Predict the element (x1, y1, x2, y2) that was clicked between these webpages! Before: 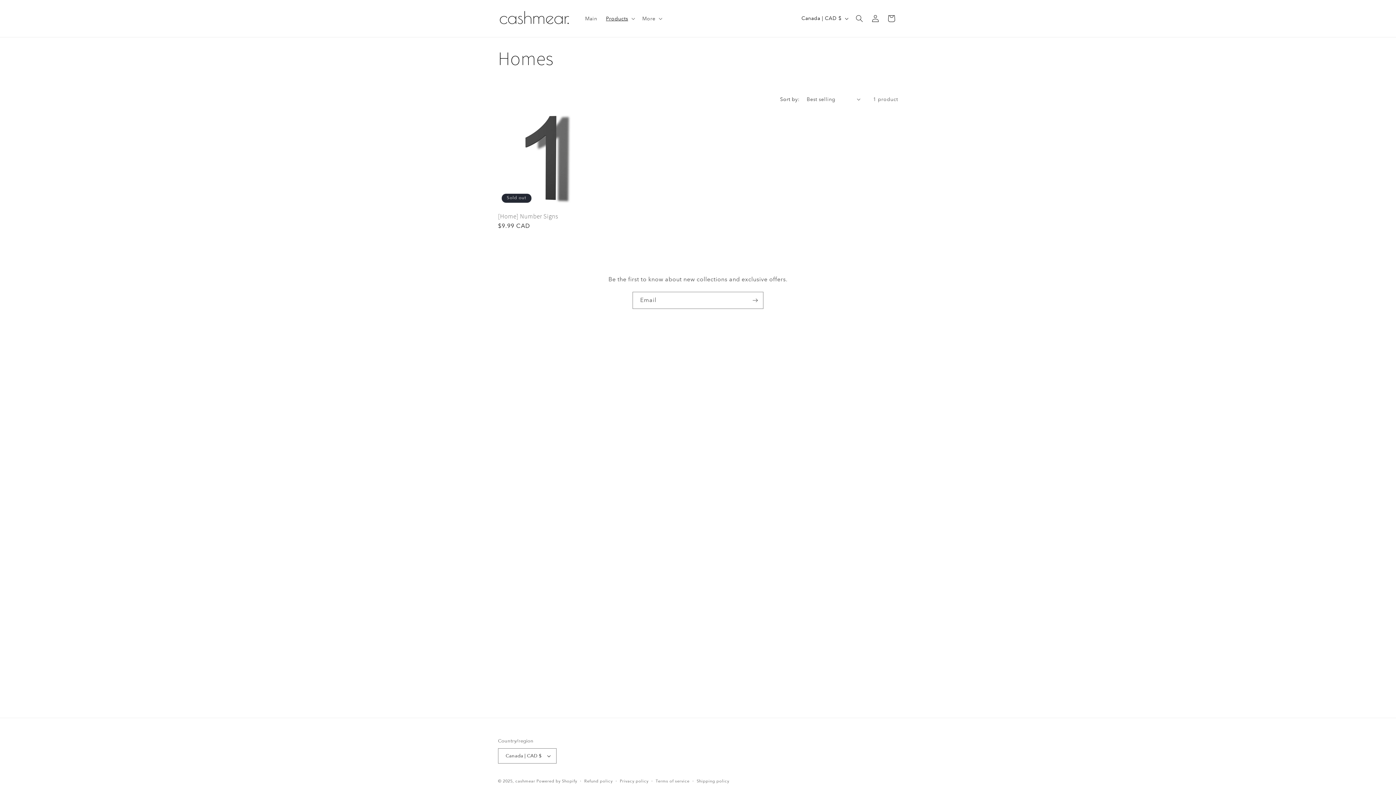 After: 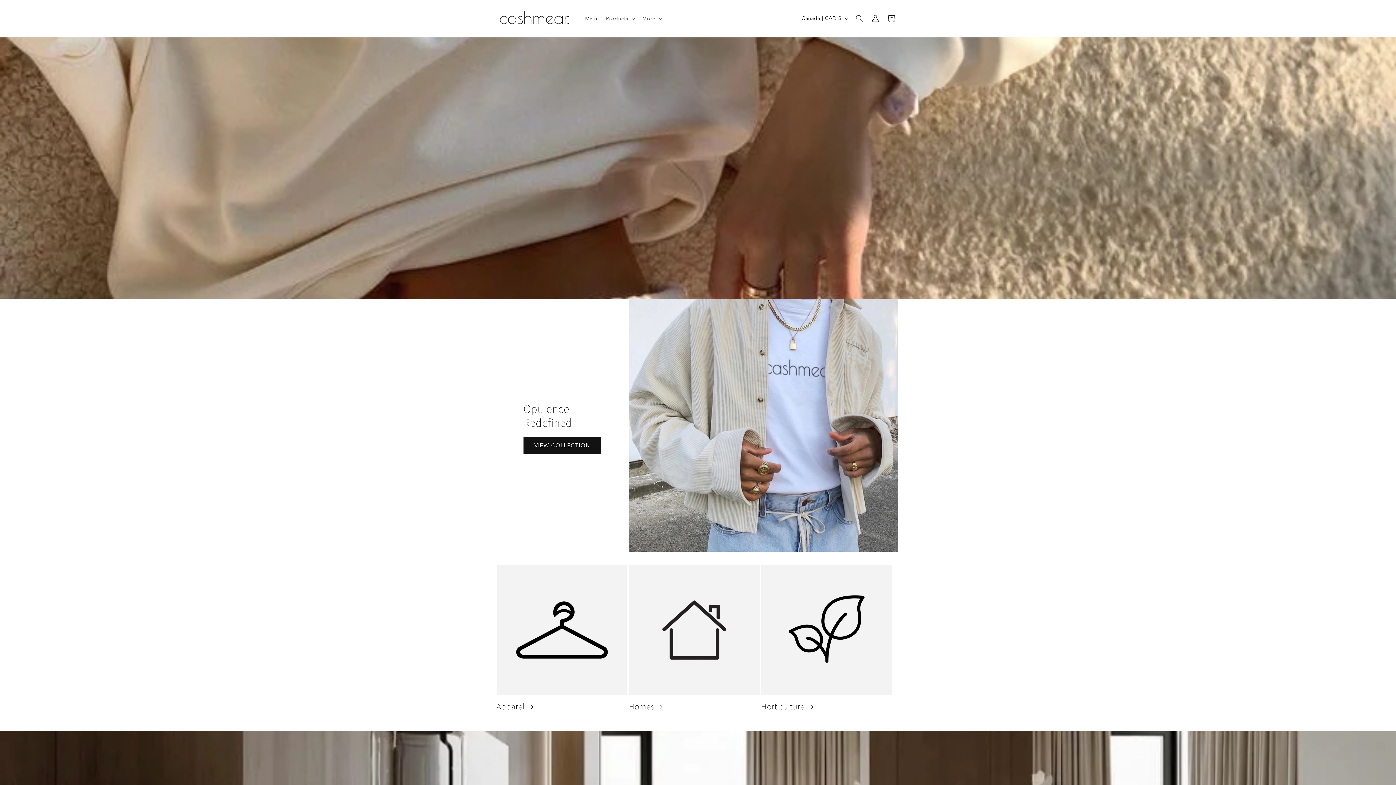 Action: bbox: (495, 7, 573, 29)